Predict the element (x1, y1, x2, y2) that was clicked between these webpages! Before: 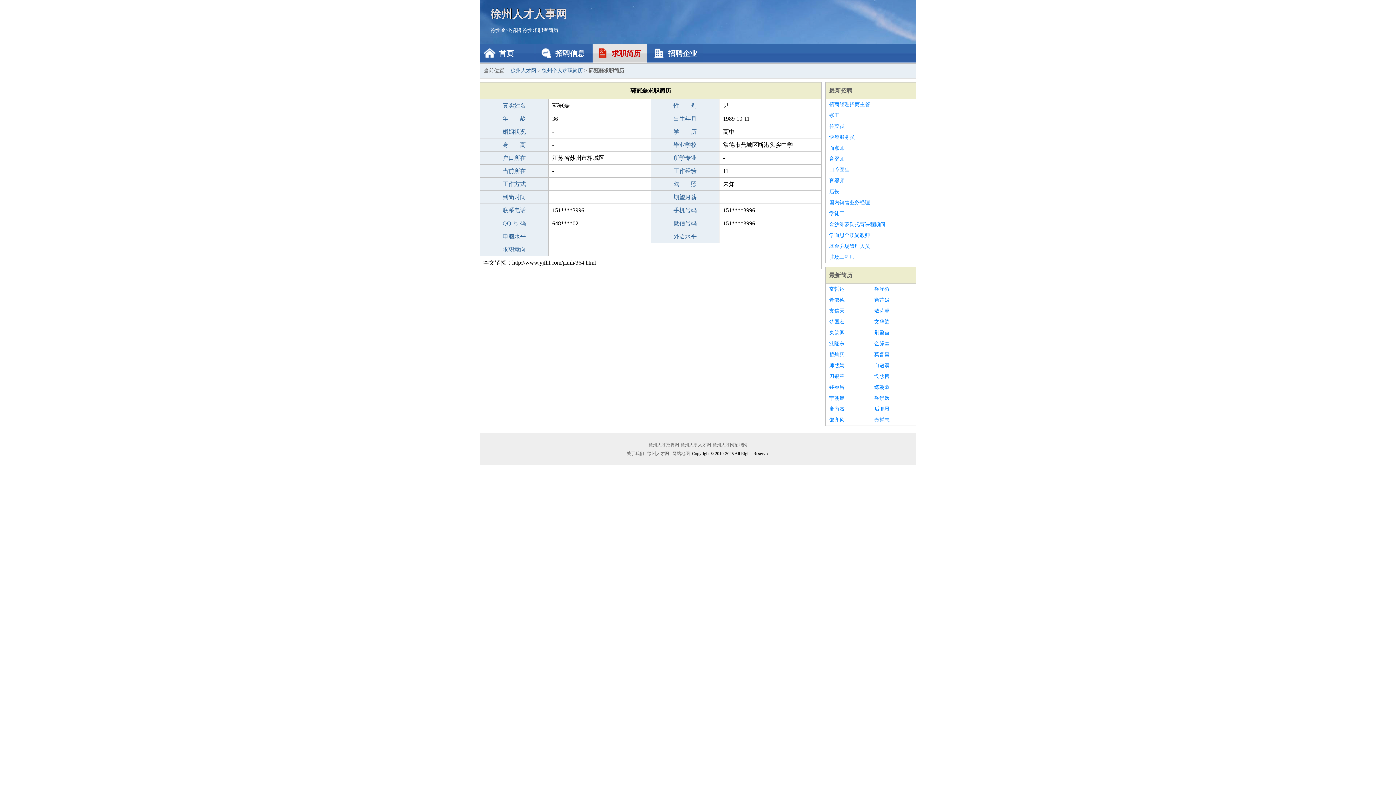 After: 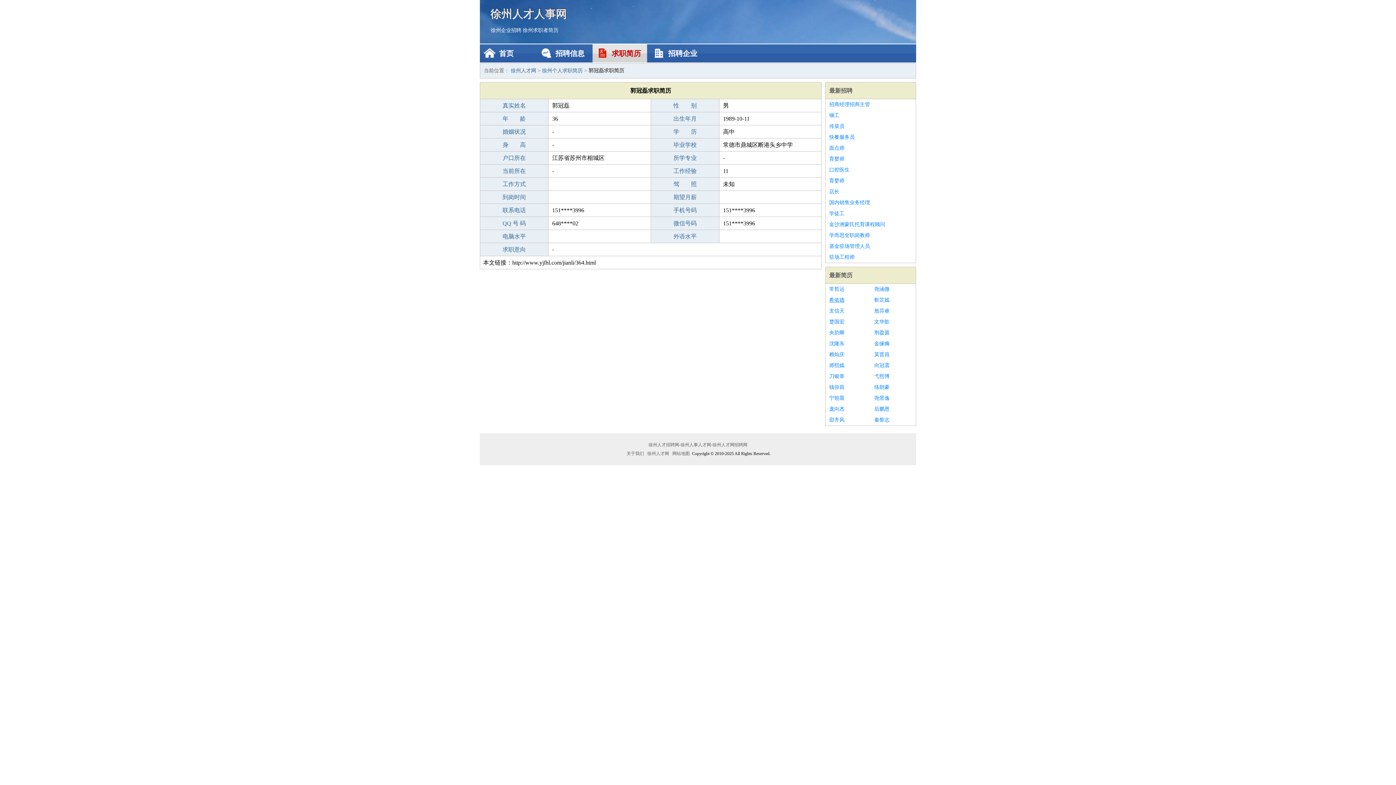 Action: bbox: (829, 294, 867, 305) label: 希依德